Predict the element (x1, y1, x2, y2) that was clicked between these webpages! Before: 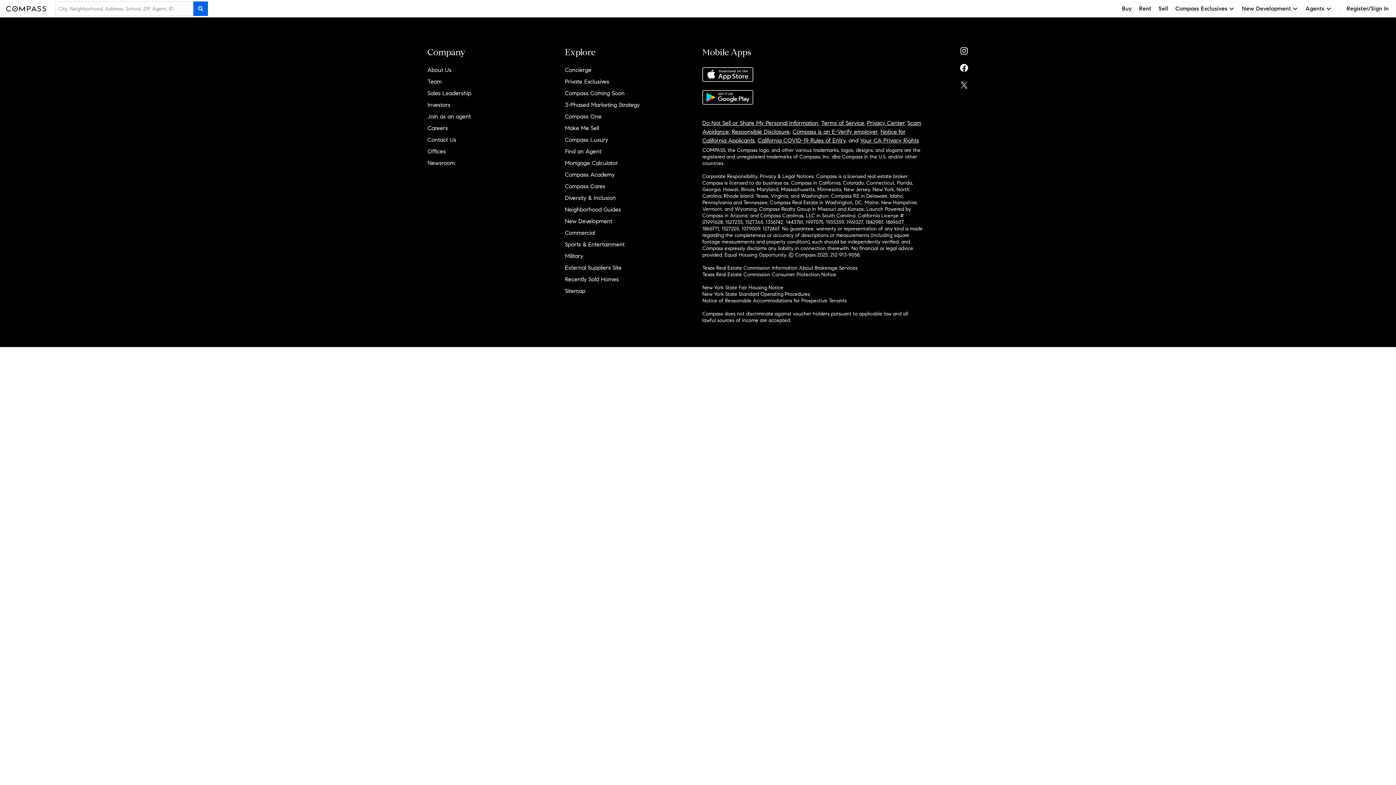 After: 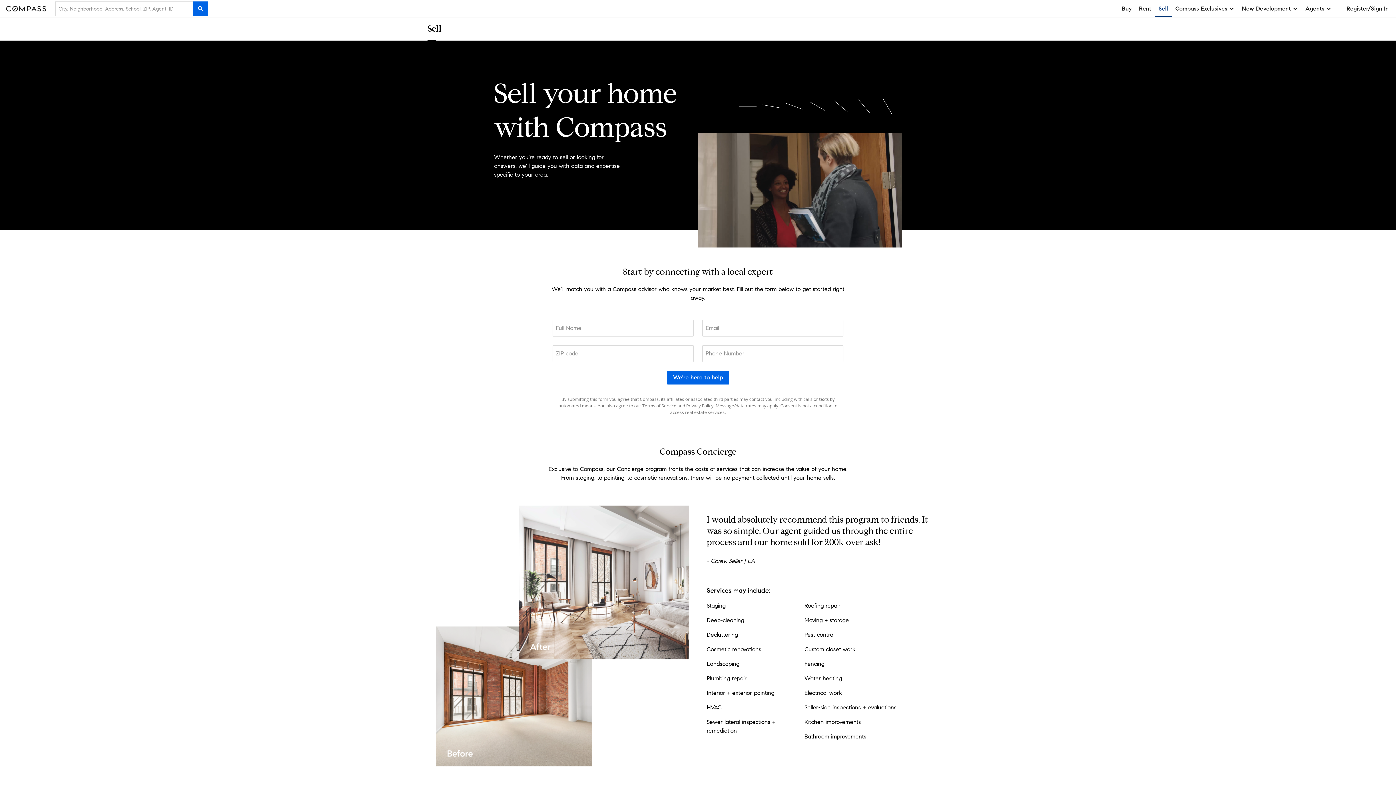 Action: label: Sell bbox: (1155, 0, 1172, 17)